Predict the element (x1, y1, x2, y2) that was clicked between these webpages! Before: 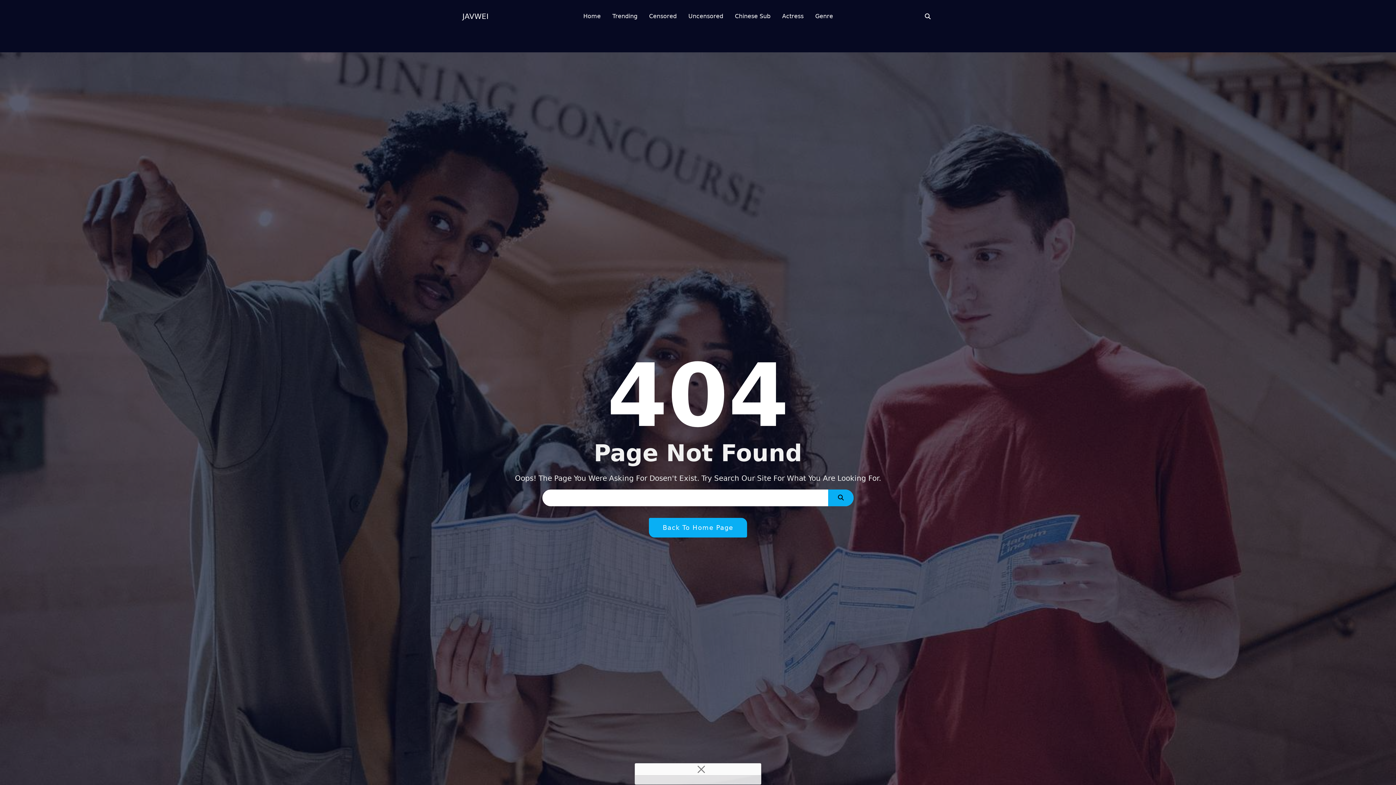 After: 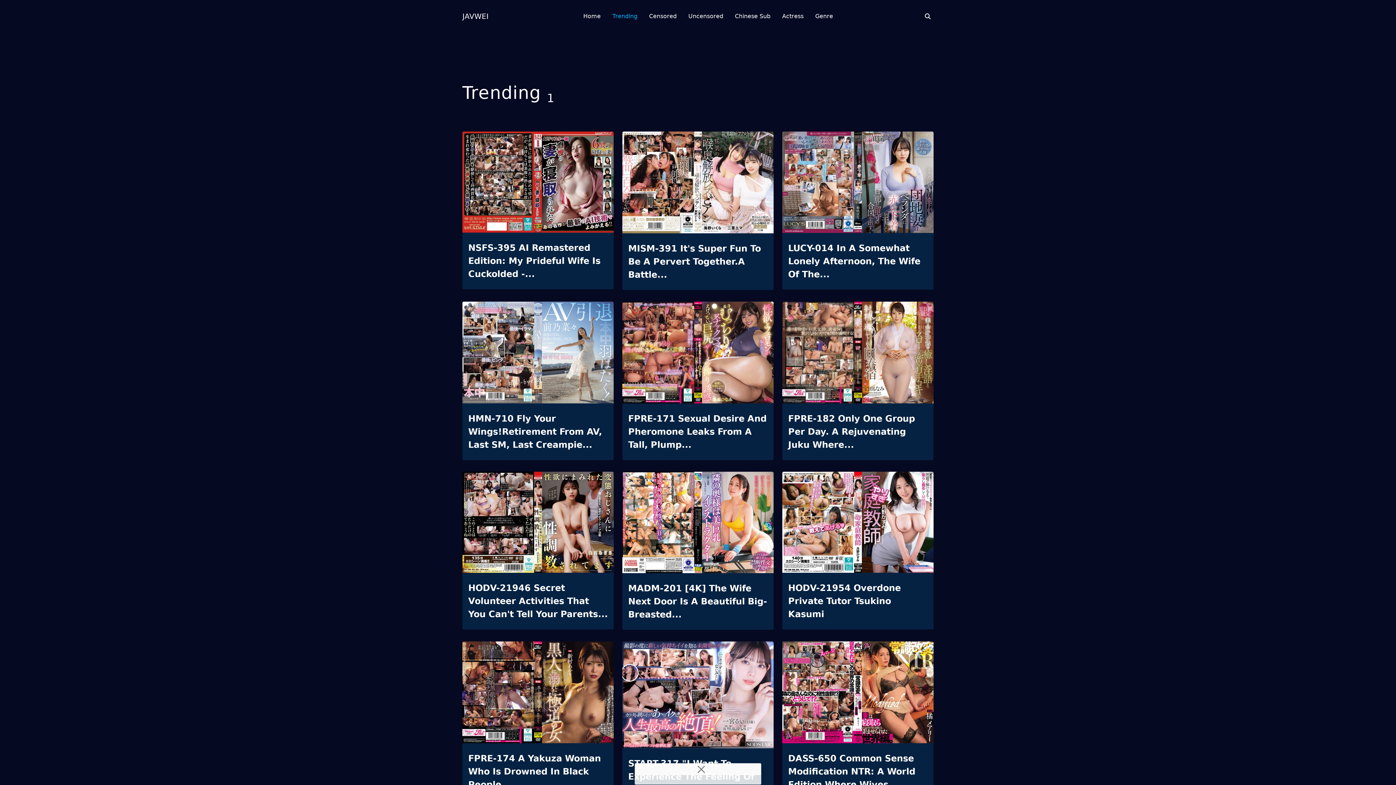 Action: bbox: (612, 0, 637, 32) label: Trending